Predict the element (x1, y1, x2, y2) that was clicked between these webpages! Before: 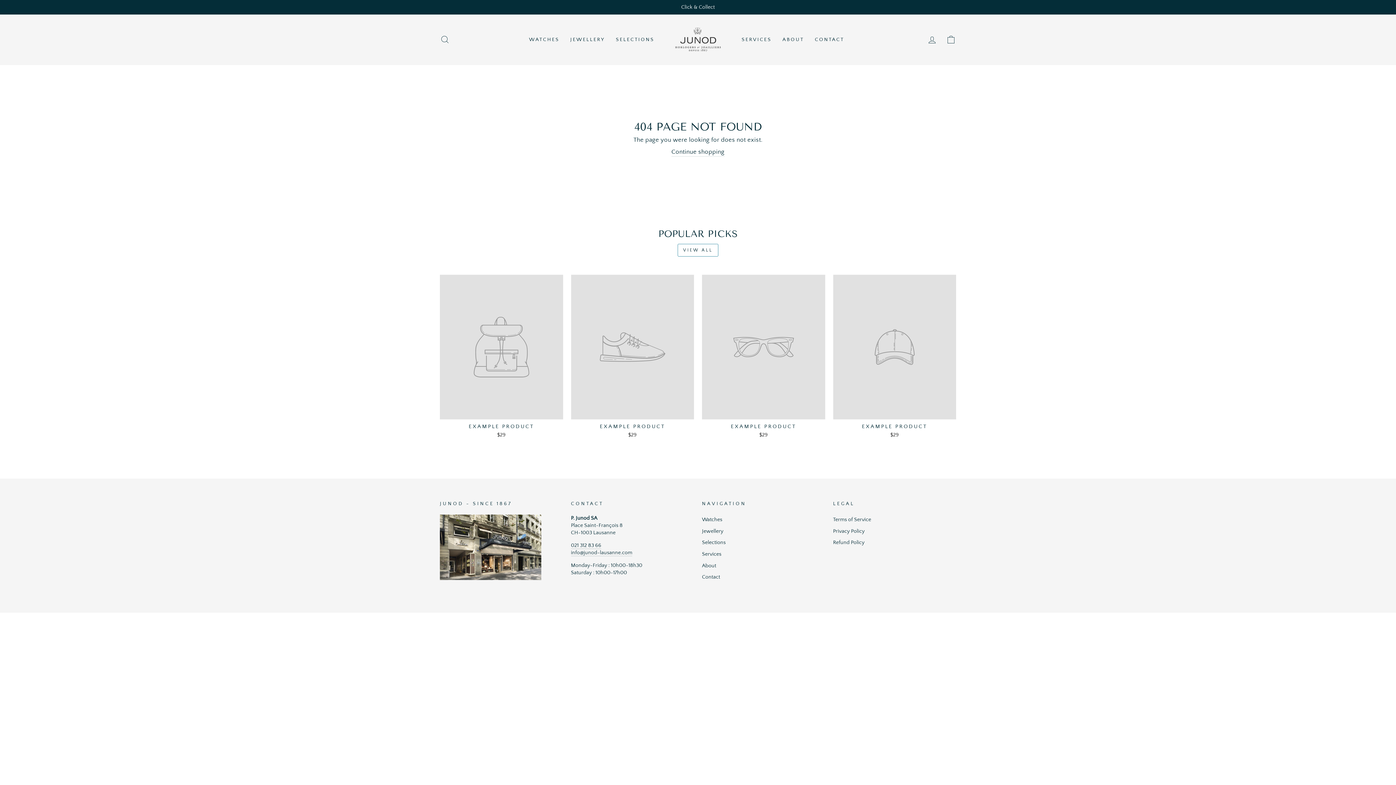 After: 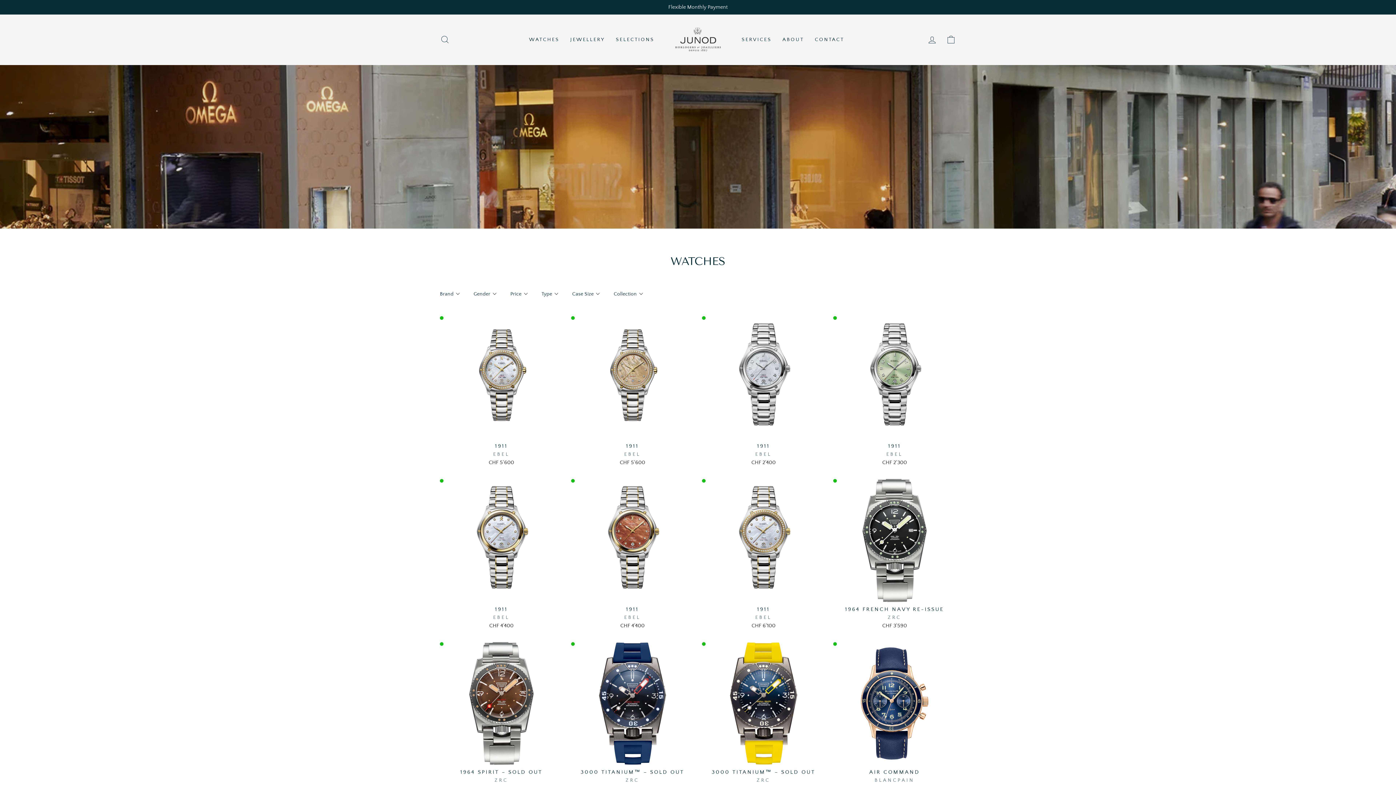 Action: bbox: (702, 514, 722, 525) label: Watches